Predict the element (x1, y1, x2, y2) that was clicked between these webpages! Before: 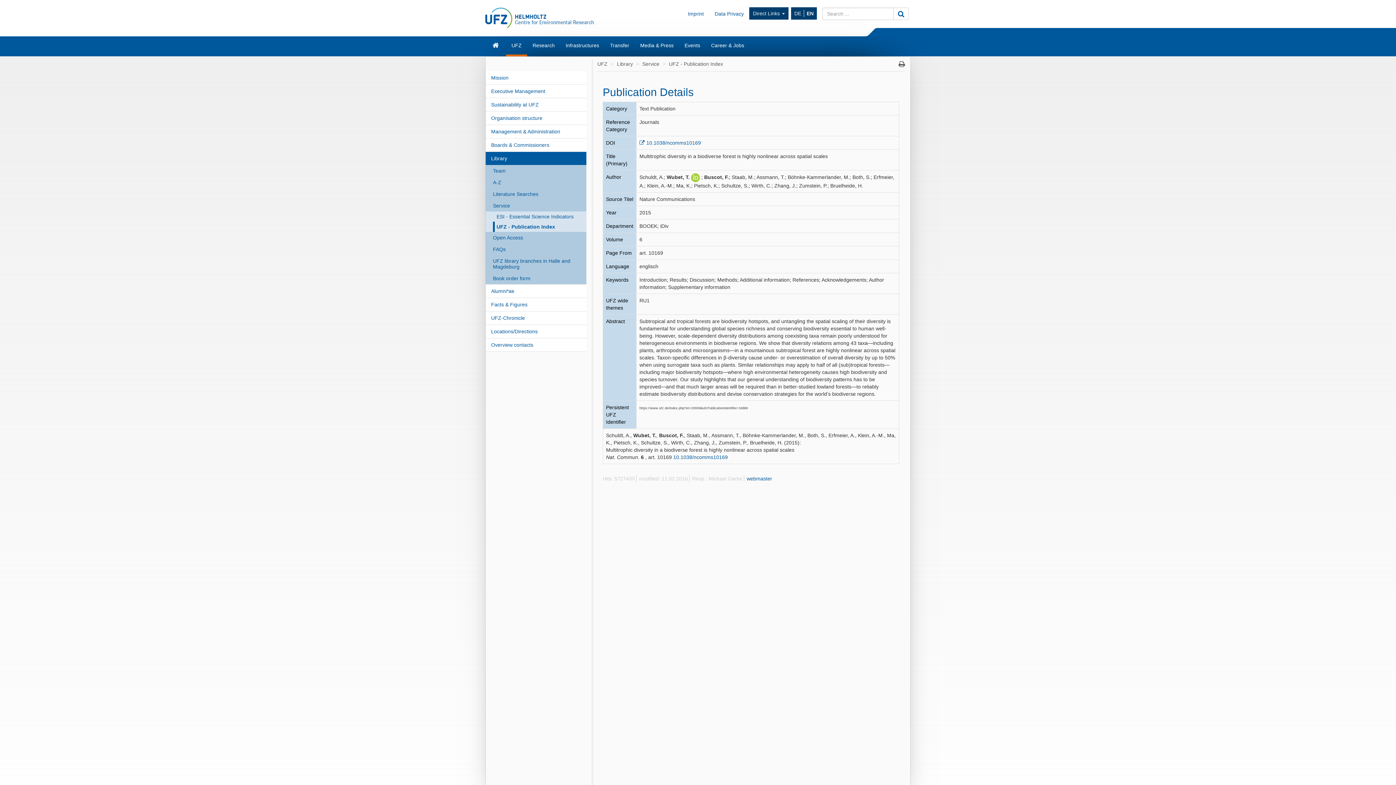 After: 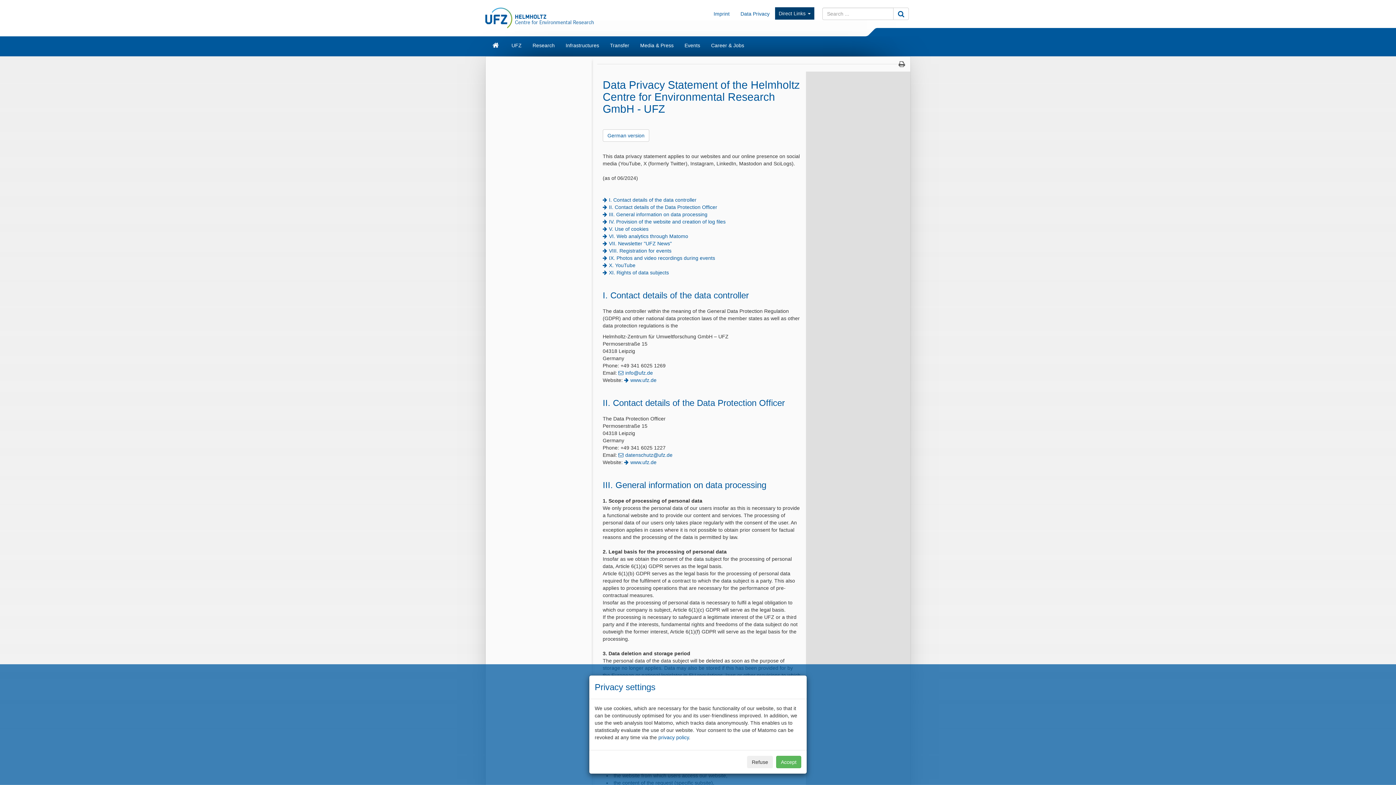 Action: bbox: (709, 4, 749, 22) label: Data Privacy